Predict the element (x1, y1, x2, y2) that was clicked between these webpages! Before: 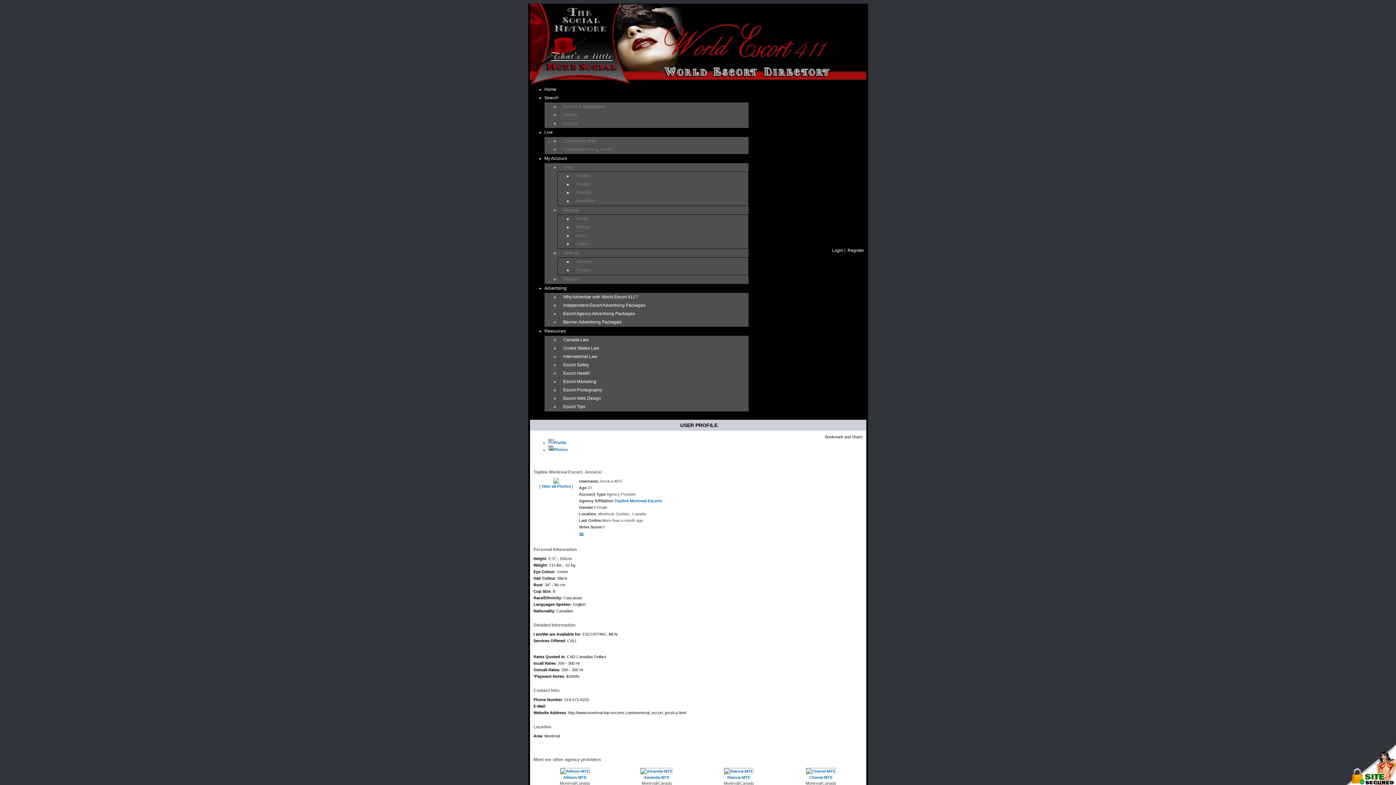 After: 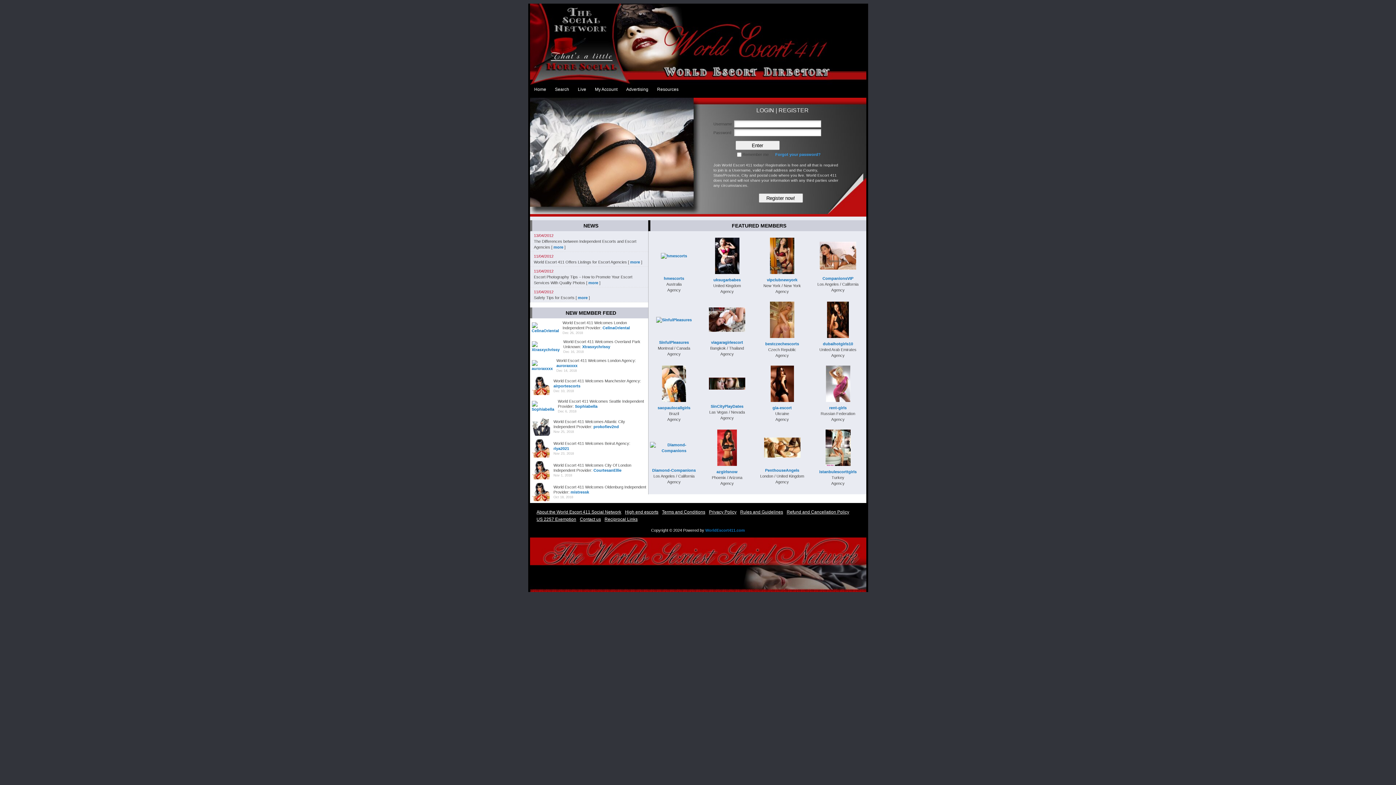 Action: label: Live bbox: (544, 129, 552, 134)